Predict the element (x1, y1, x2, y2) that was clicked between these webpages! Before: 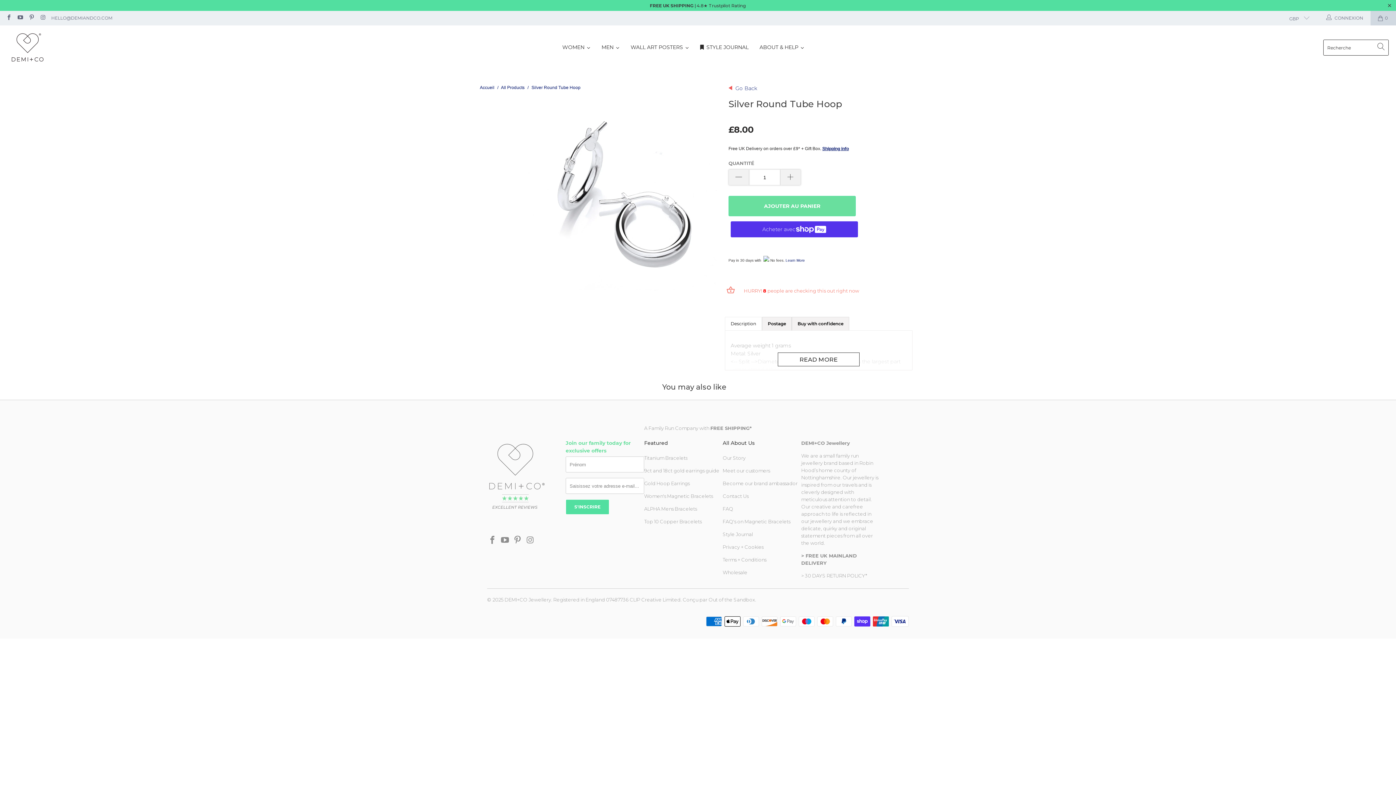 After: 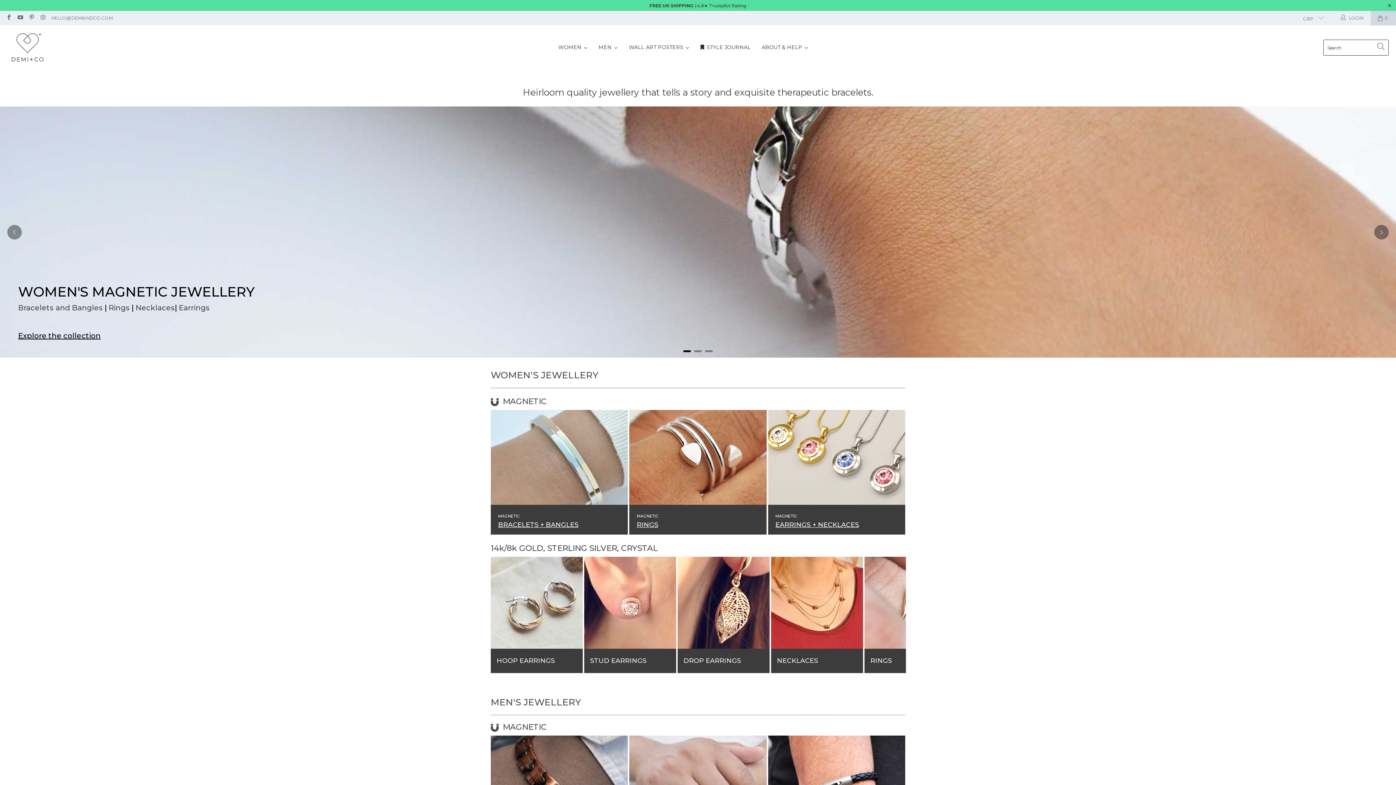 Action: bbox: (504, 696, 551, 702) label: DEMI+CO Jewellery